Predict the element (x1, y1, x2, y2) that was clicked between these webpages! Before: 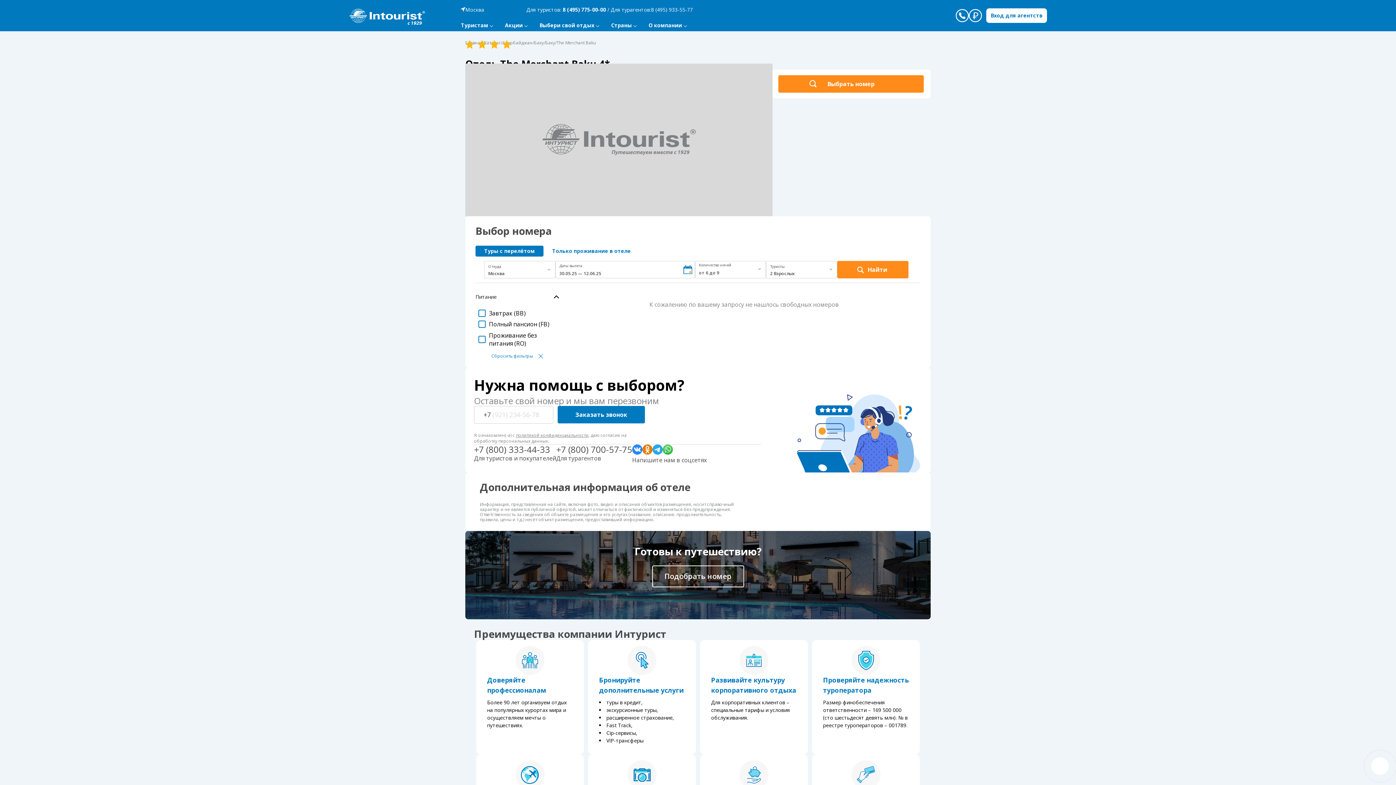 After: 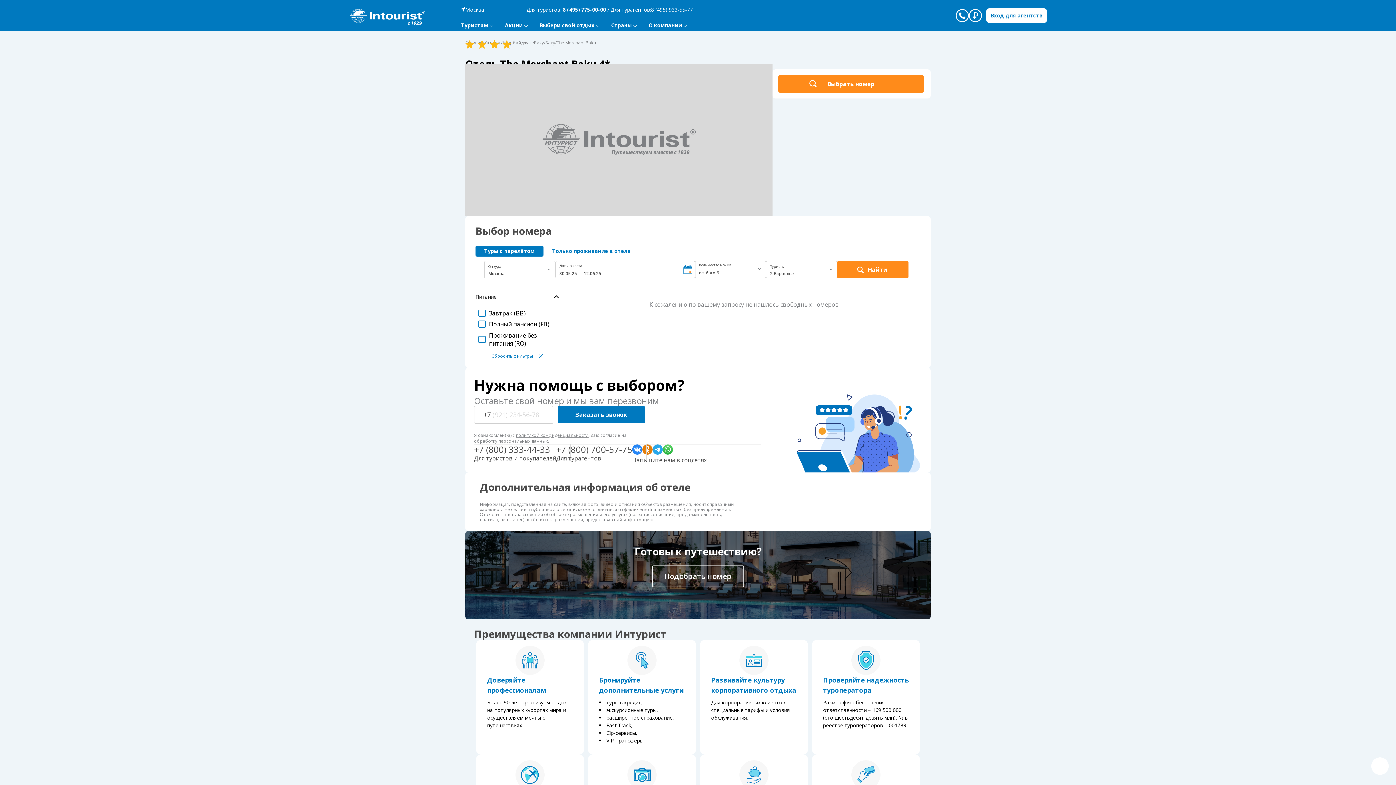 Action: bbox: (662, 444, 673, 456)